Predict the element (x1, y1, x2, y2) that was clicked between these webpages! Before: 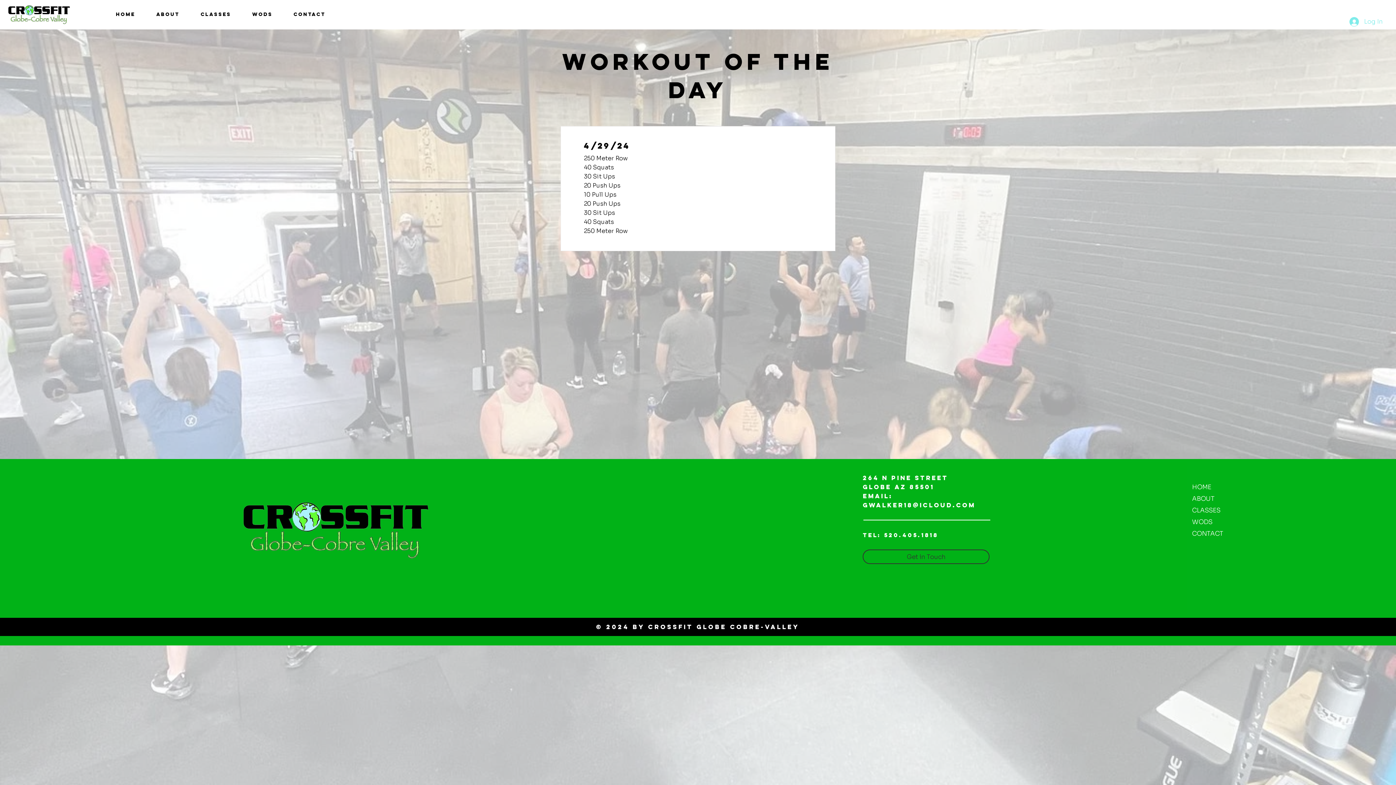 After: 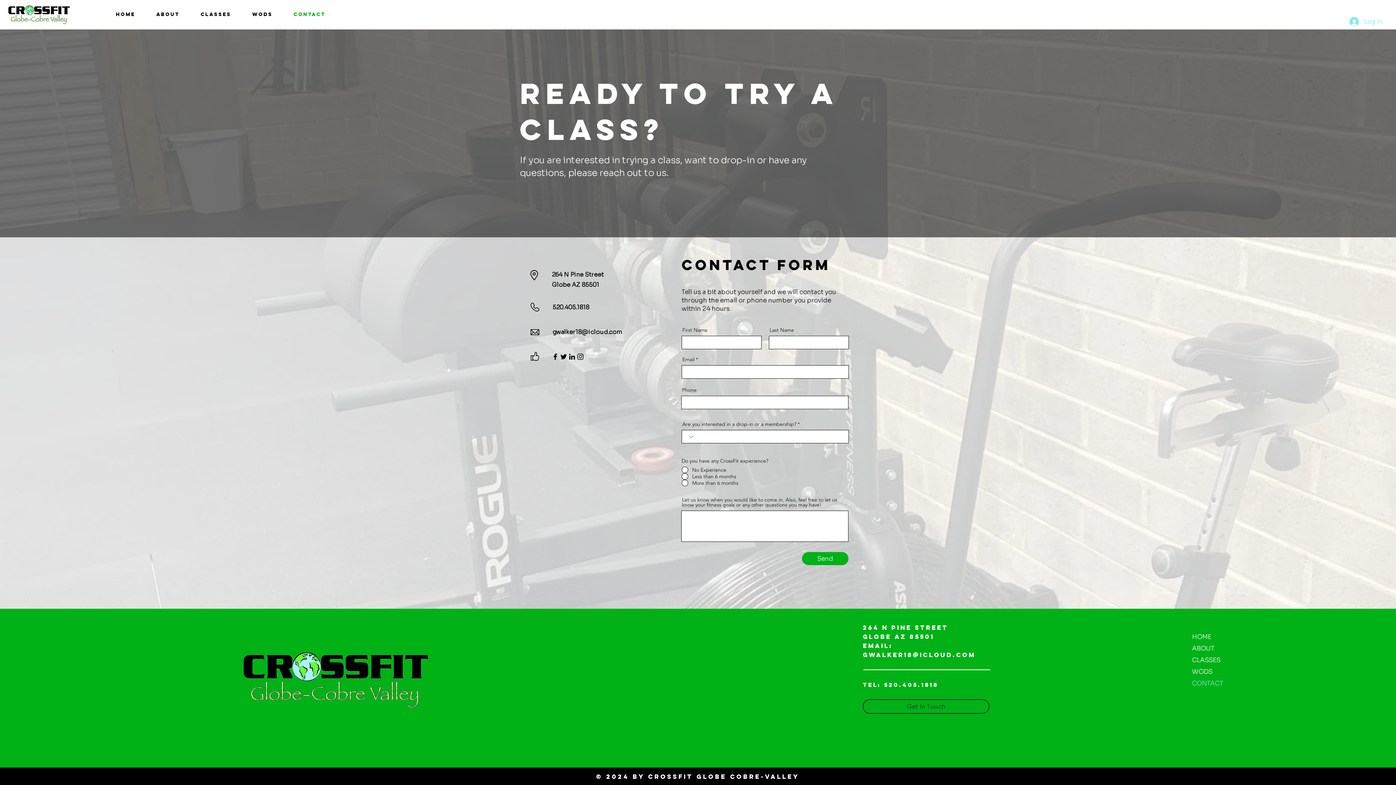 Action: bbox: (283, 5, 336, 23) label: CONTACT